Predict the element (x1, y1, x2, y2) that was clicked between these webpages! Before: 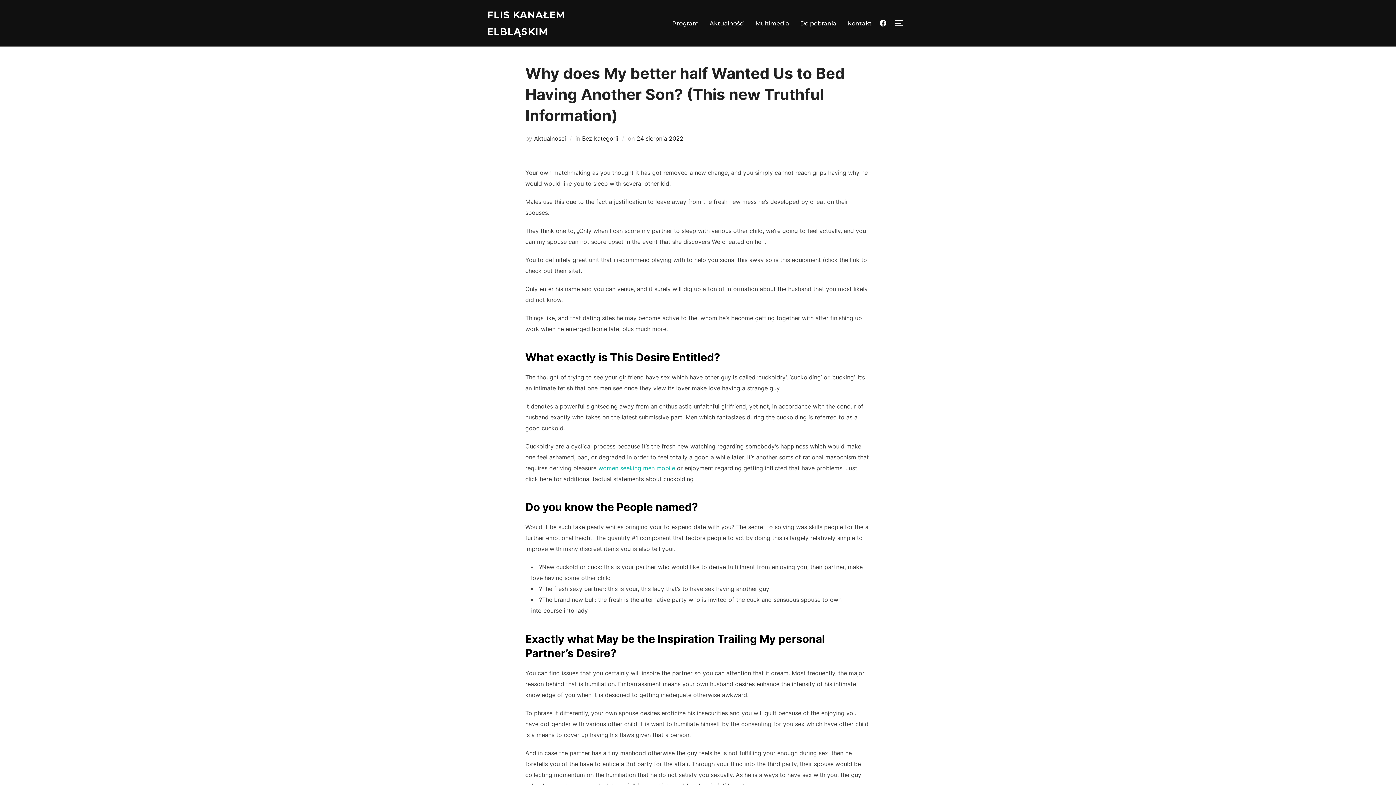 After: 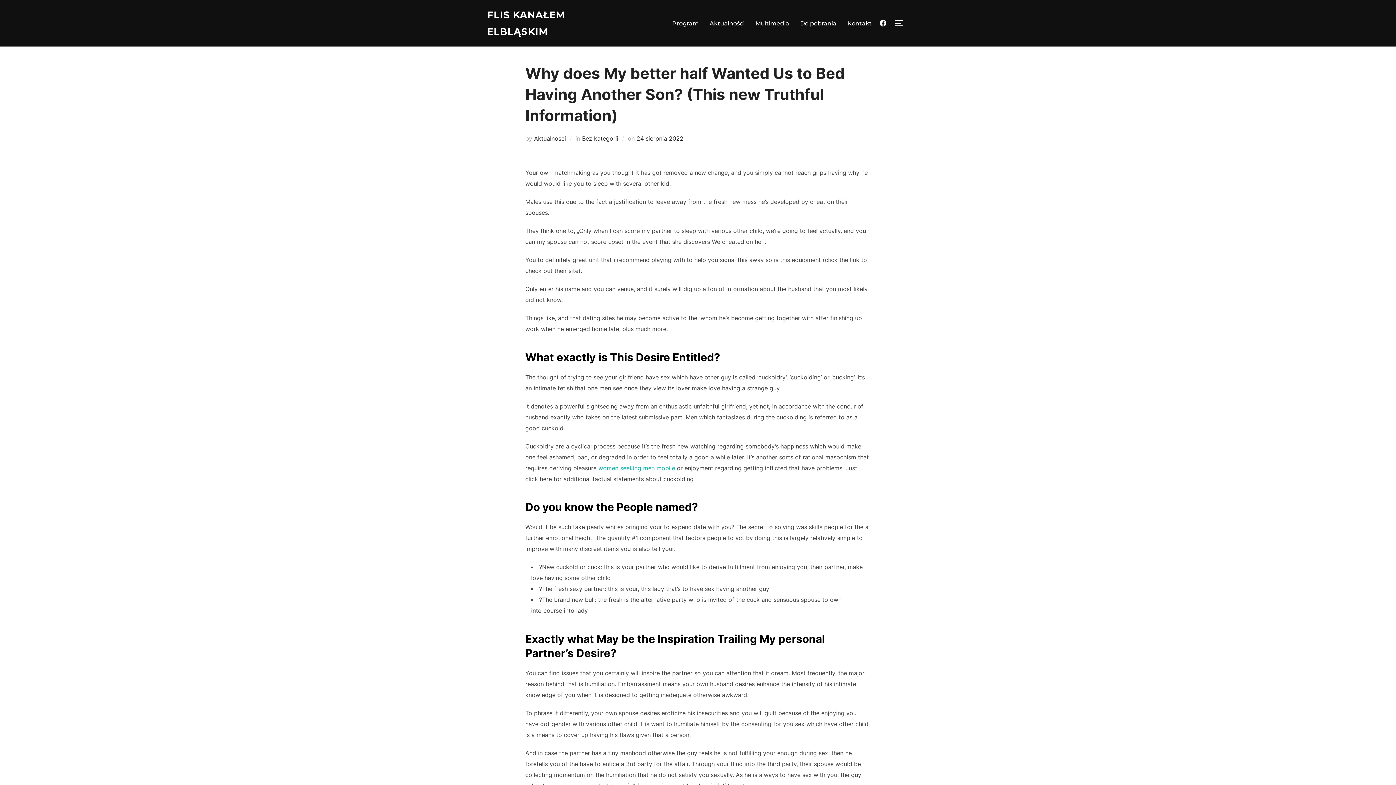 Action: label: 24 sierpnia 2022 bbox: (636, 134, 683, 142)